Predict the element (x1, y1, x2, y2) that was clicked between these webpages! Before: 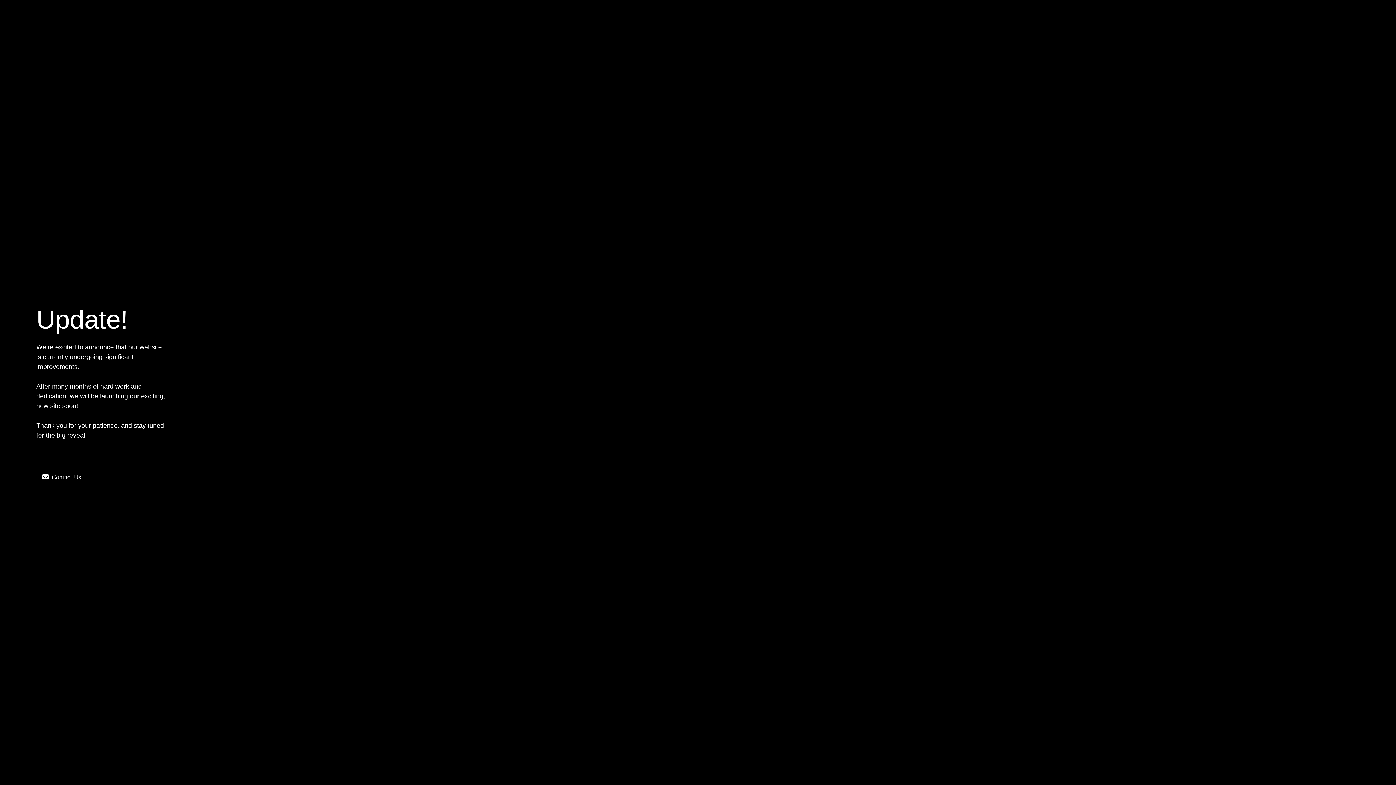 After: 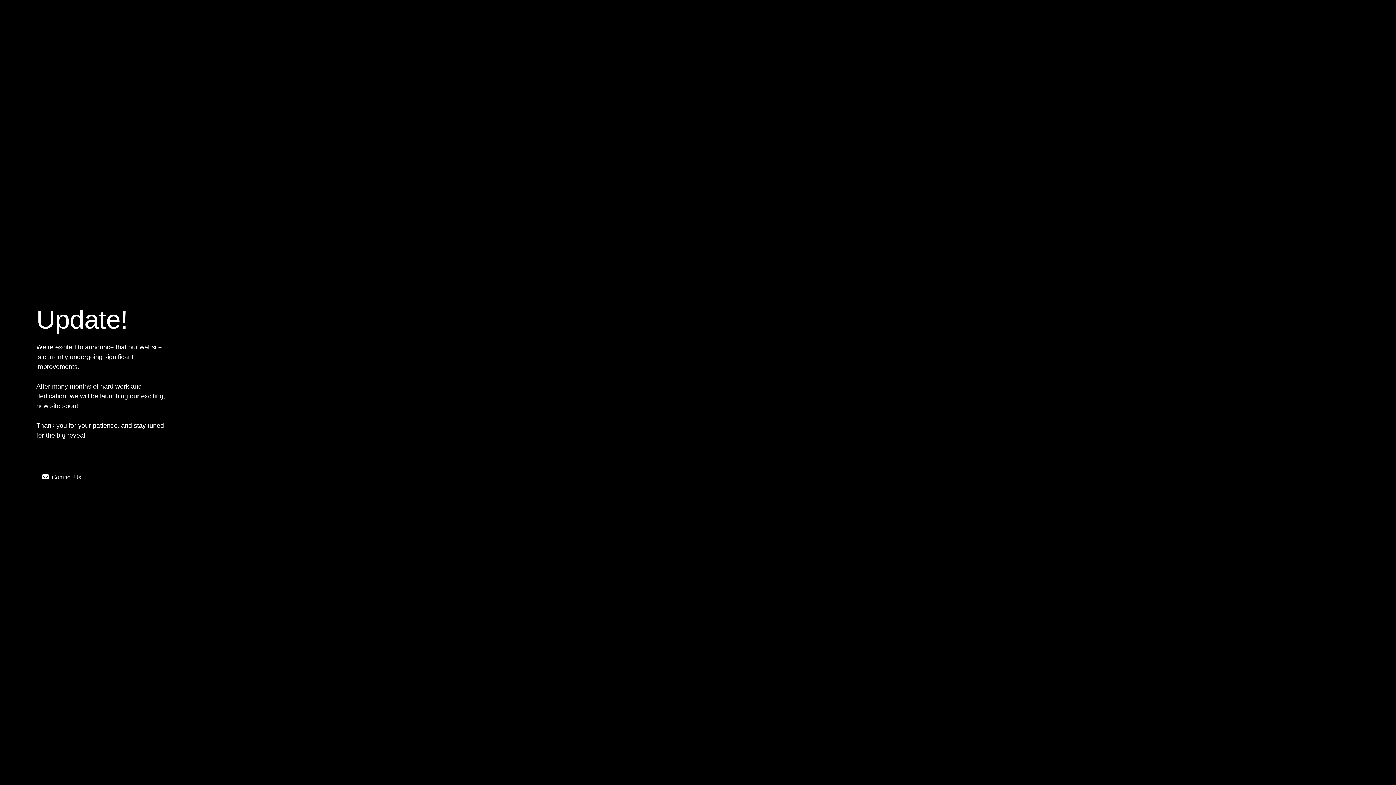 Action: bbox: (36, 469, 86, 485) label: Contact Us